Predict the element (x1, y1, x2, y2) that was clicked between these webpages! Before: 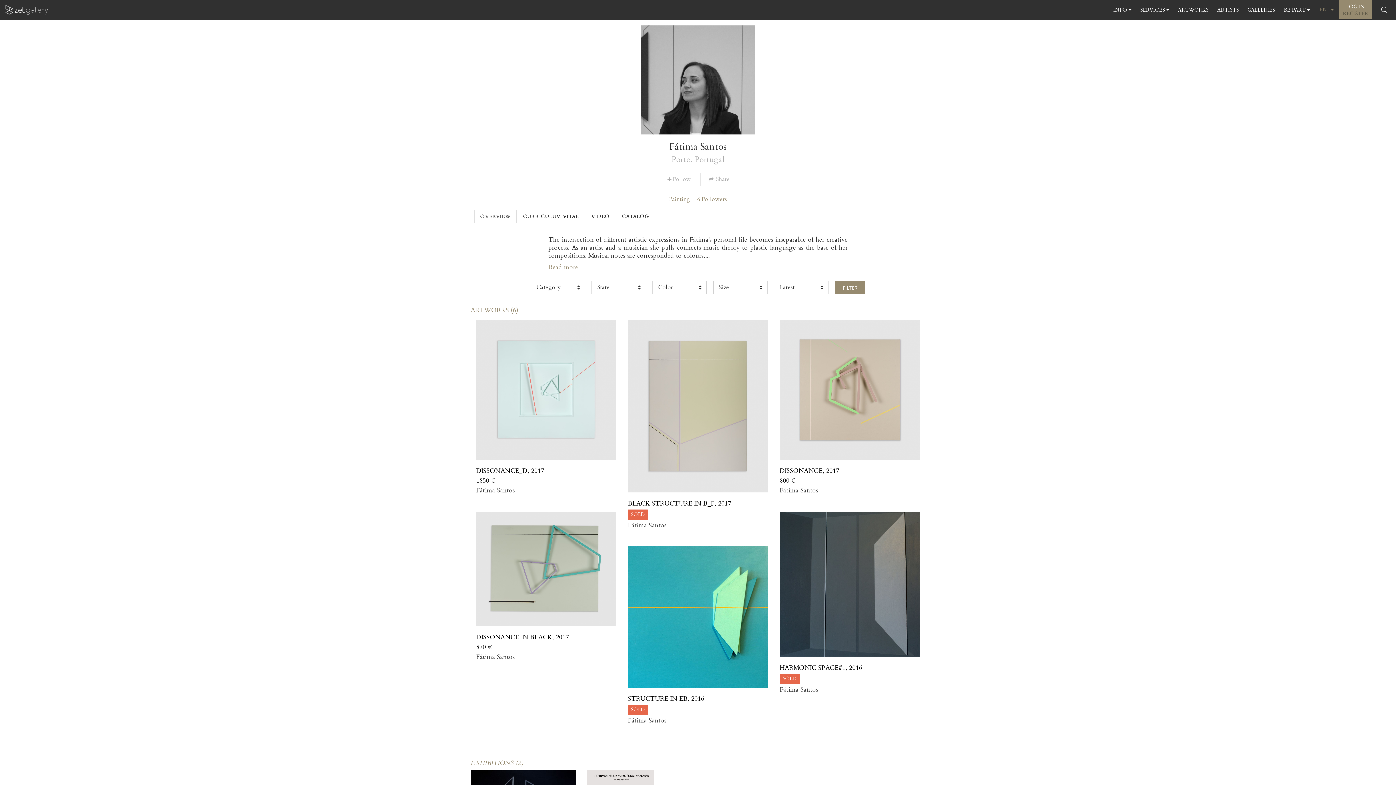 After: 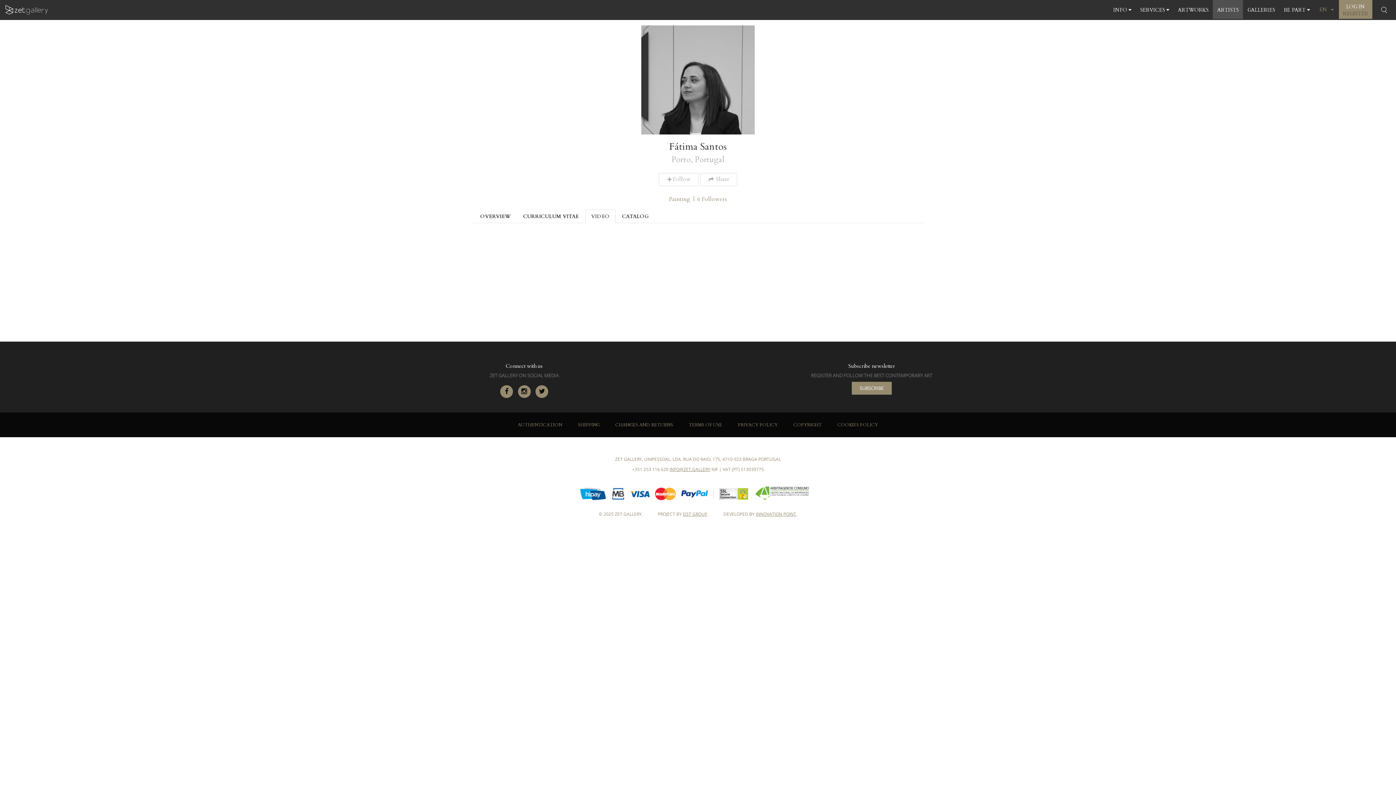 Action: bbox: (585, 209, 615, 223) label: VIDEO